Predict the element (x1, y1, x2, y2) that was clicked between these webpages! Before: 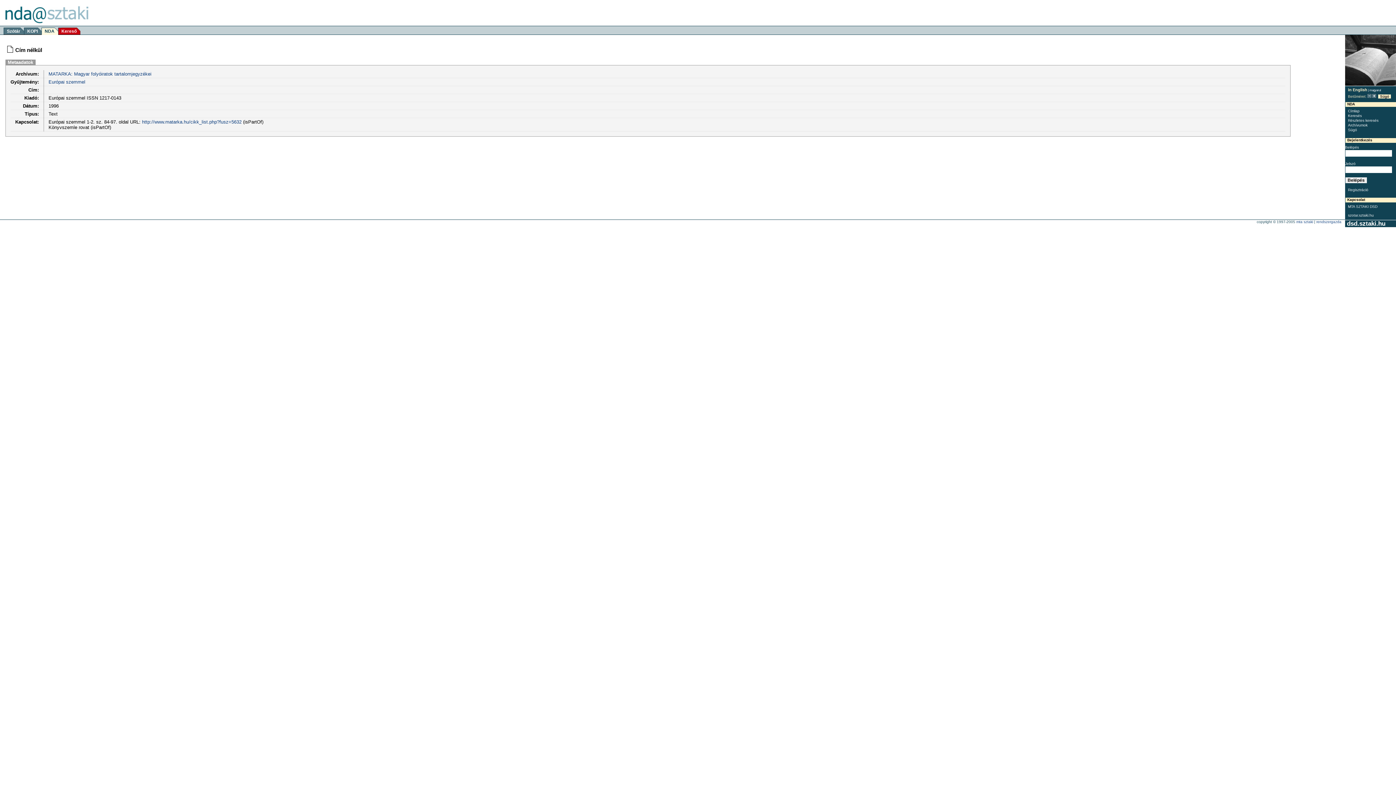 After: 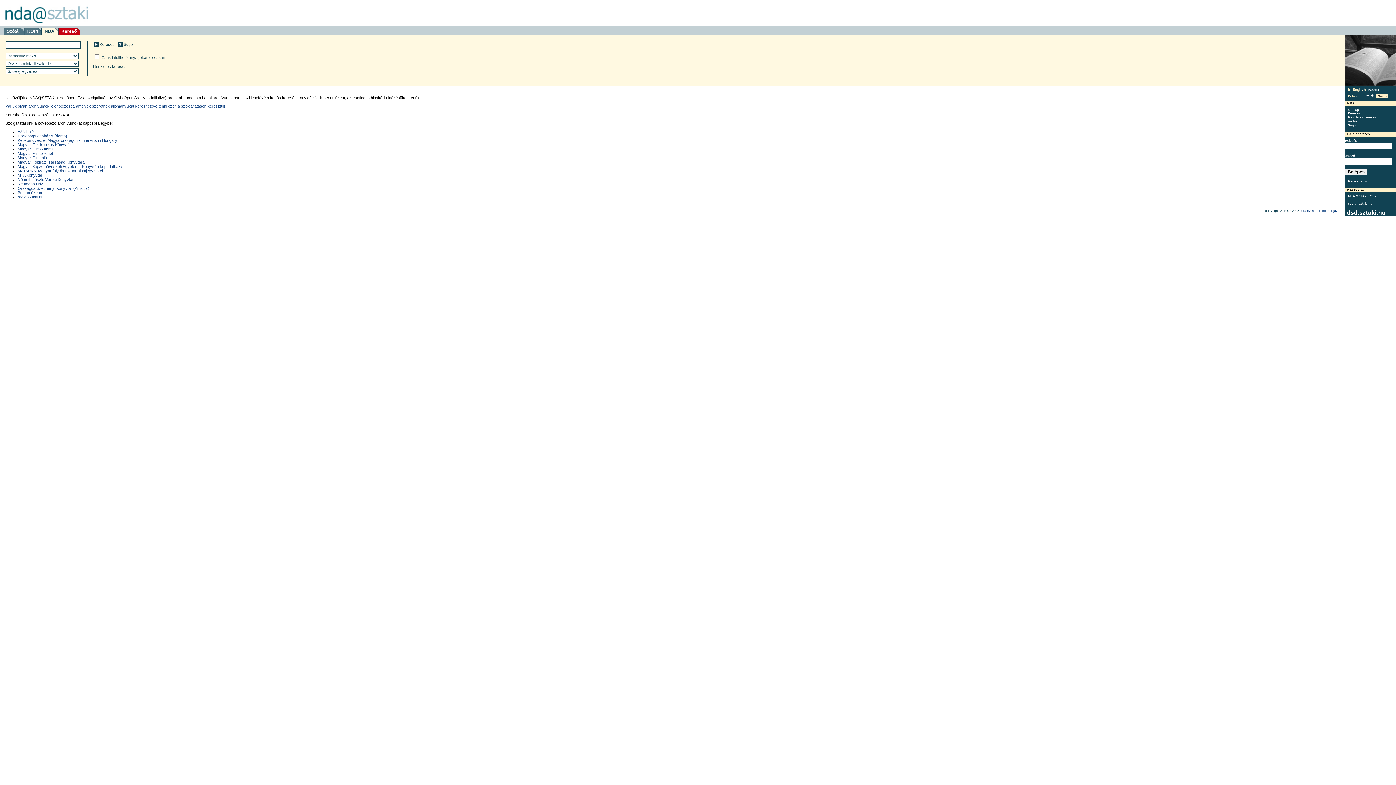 Action: bbox: (1368, 94, 1371, 98)